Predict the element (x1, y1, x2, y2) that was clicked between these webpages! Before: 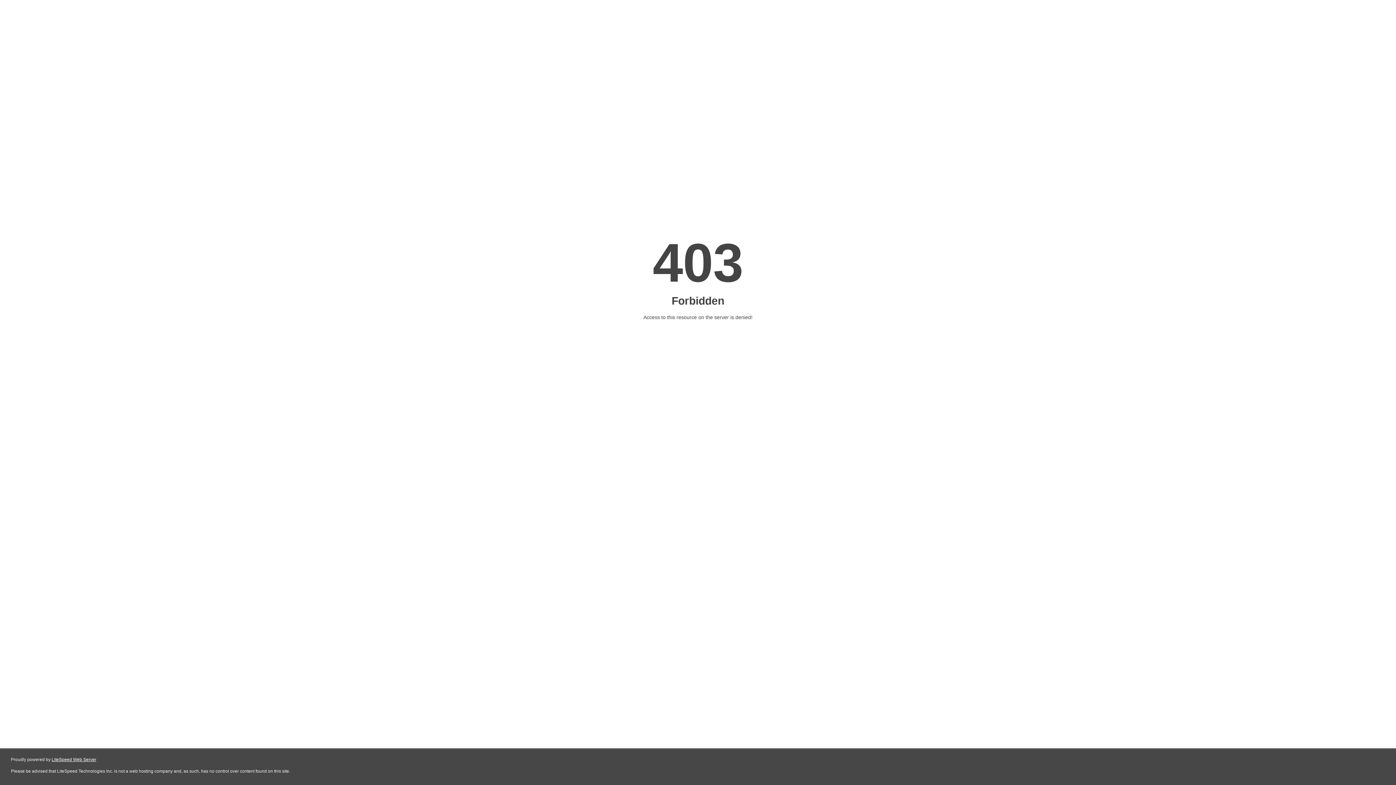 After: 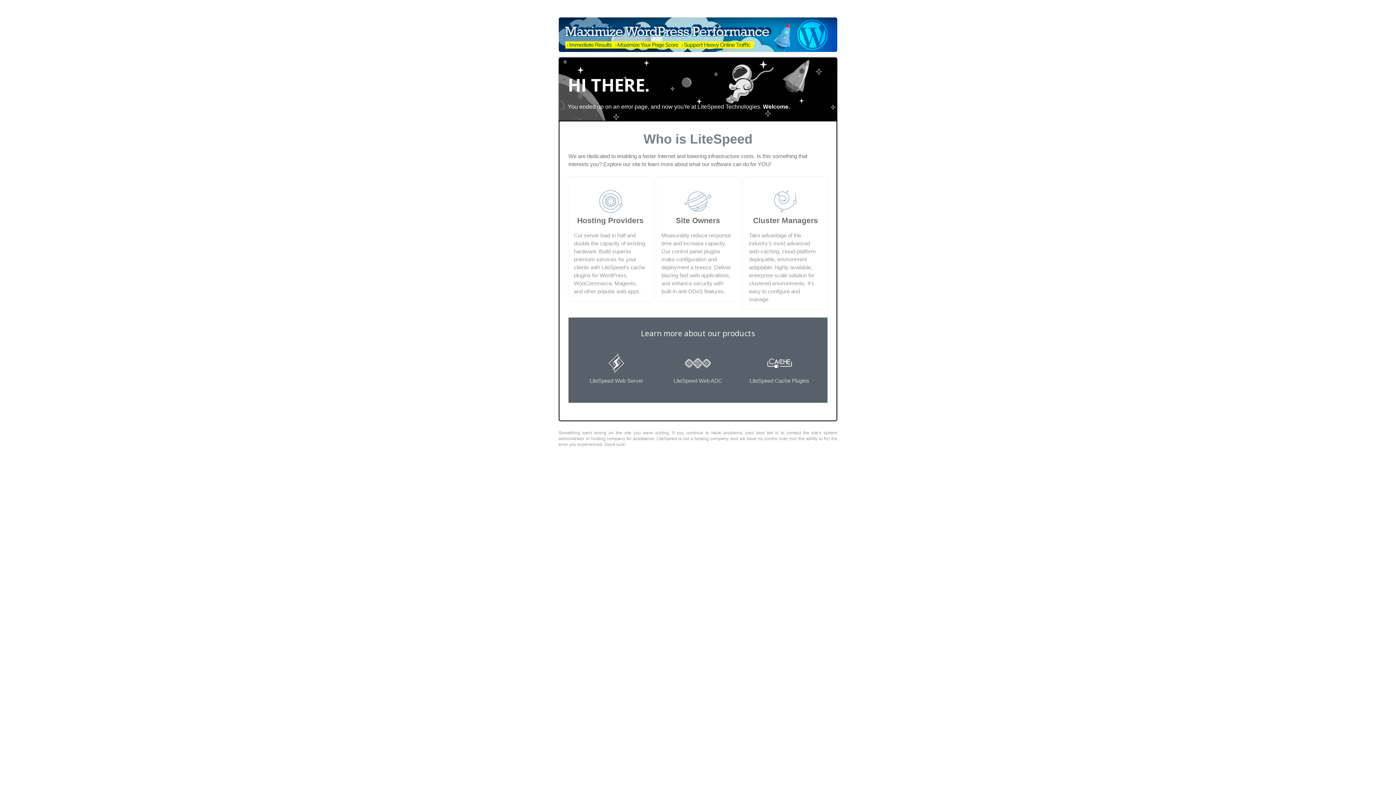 Action: label: LiteSpeed Web Server bbox: (51, 757, 96, 762)